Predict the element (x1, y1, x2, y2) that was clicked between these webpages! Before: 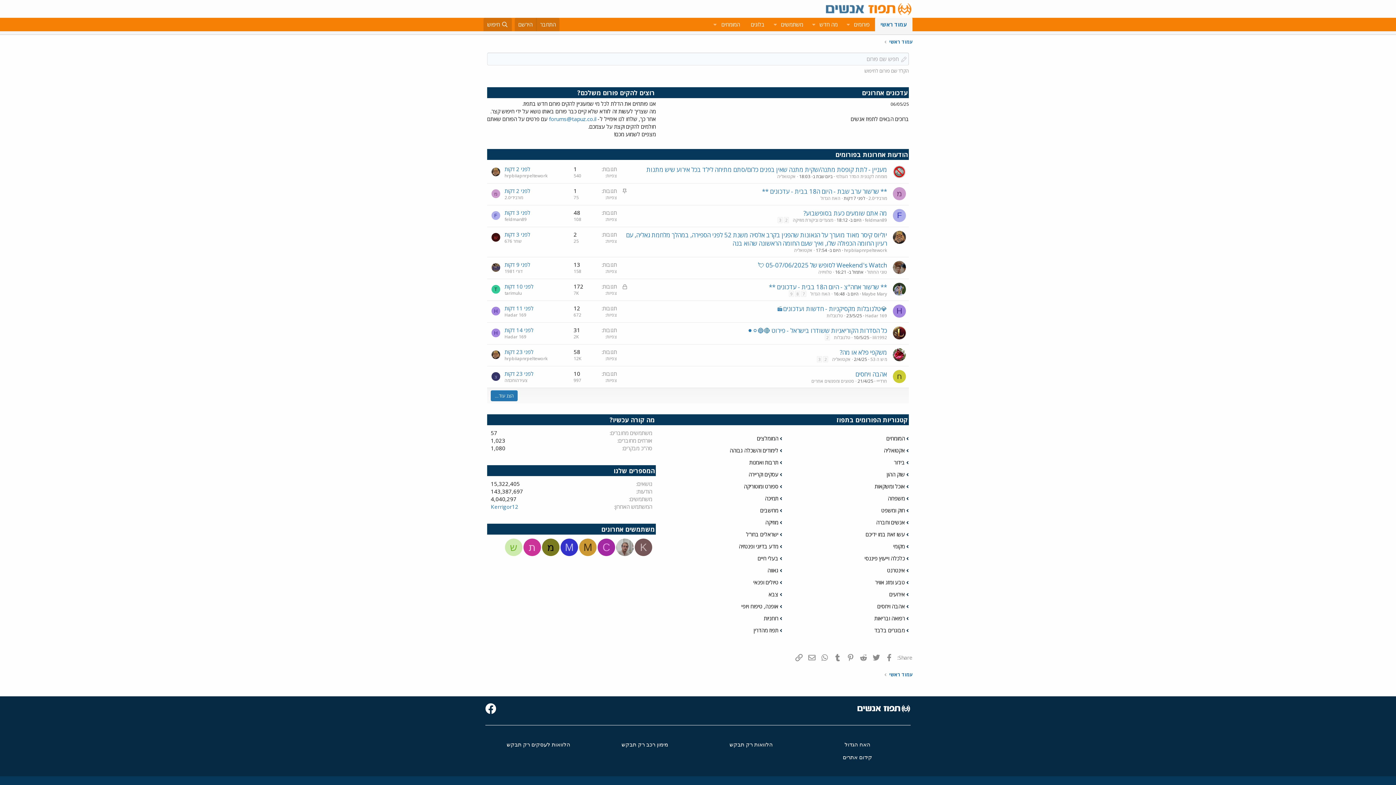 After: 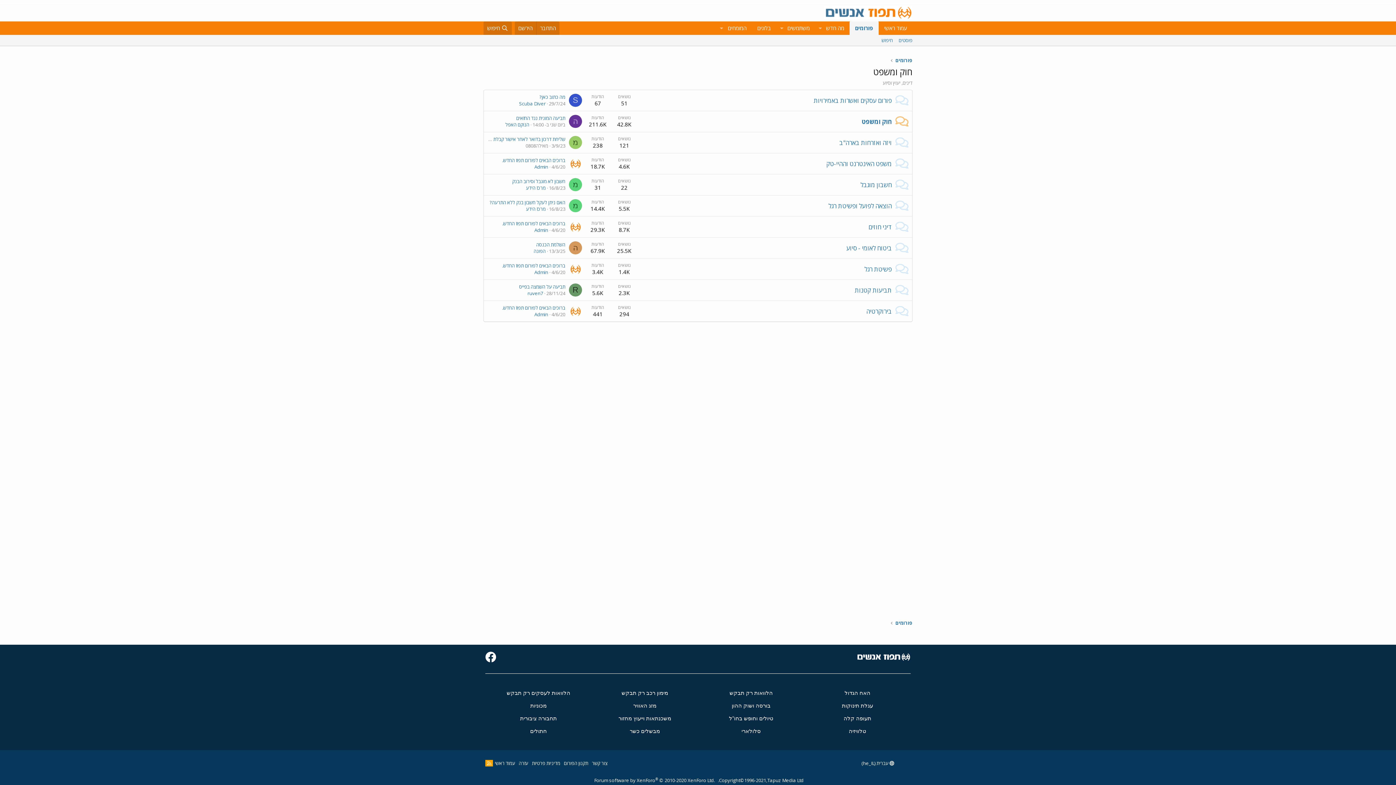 Action: bbox: (881, 506, 905, 514) label: חוק ומשפט